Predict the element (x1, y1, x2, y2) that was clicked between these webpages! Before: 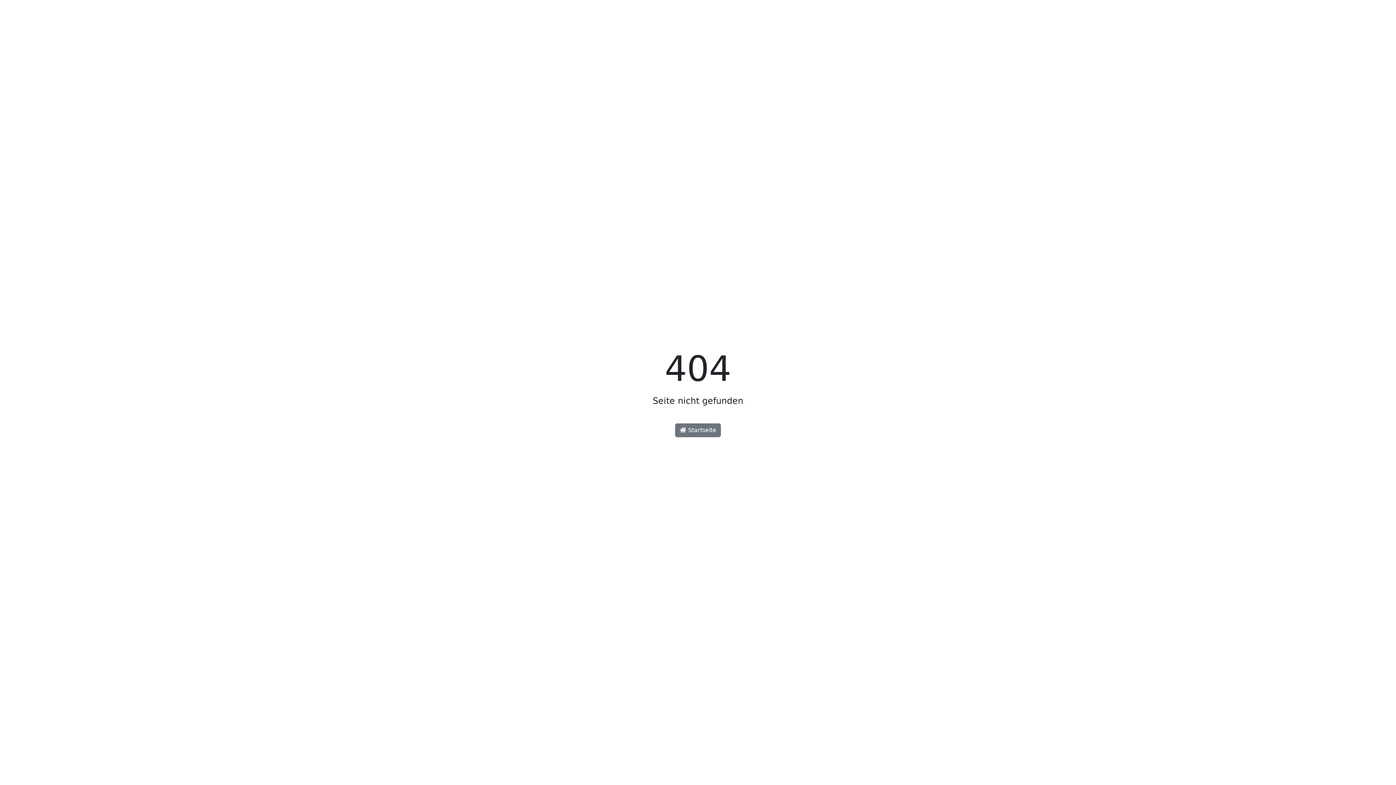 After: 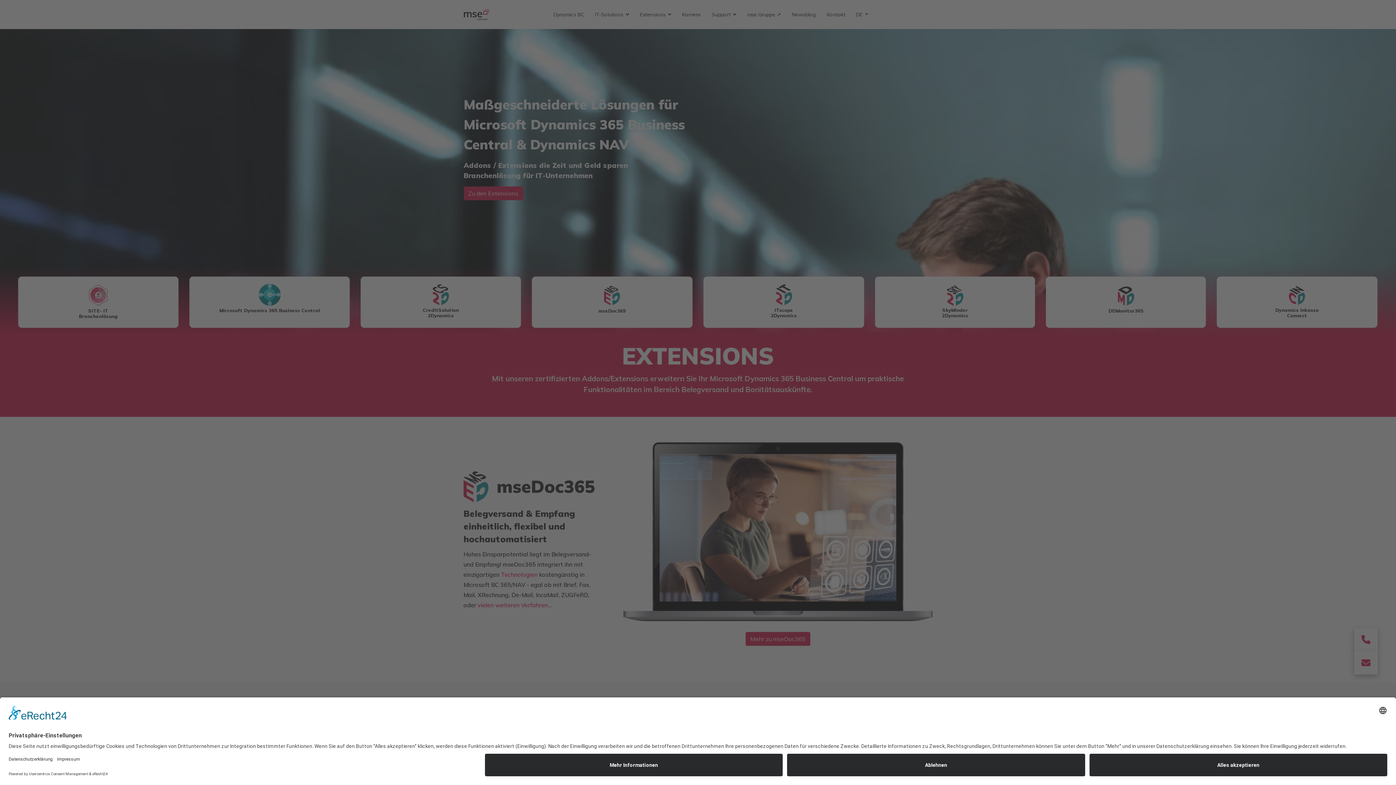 Action: bbox: (675, 423, 721, 437) label:  Startseite